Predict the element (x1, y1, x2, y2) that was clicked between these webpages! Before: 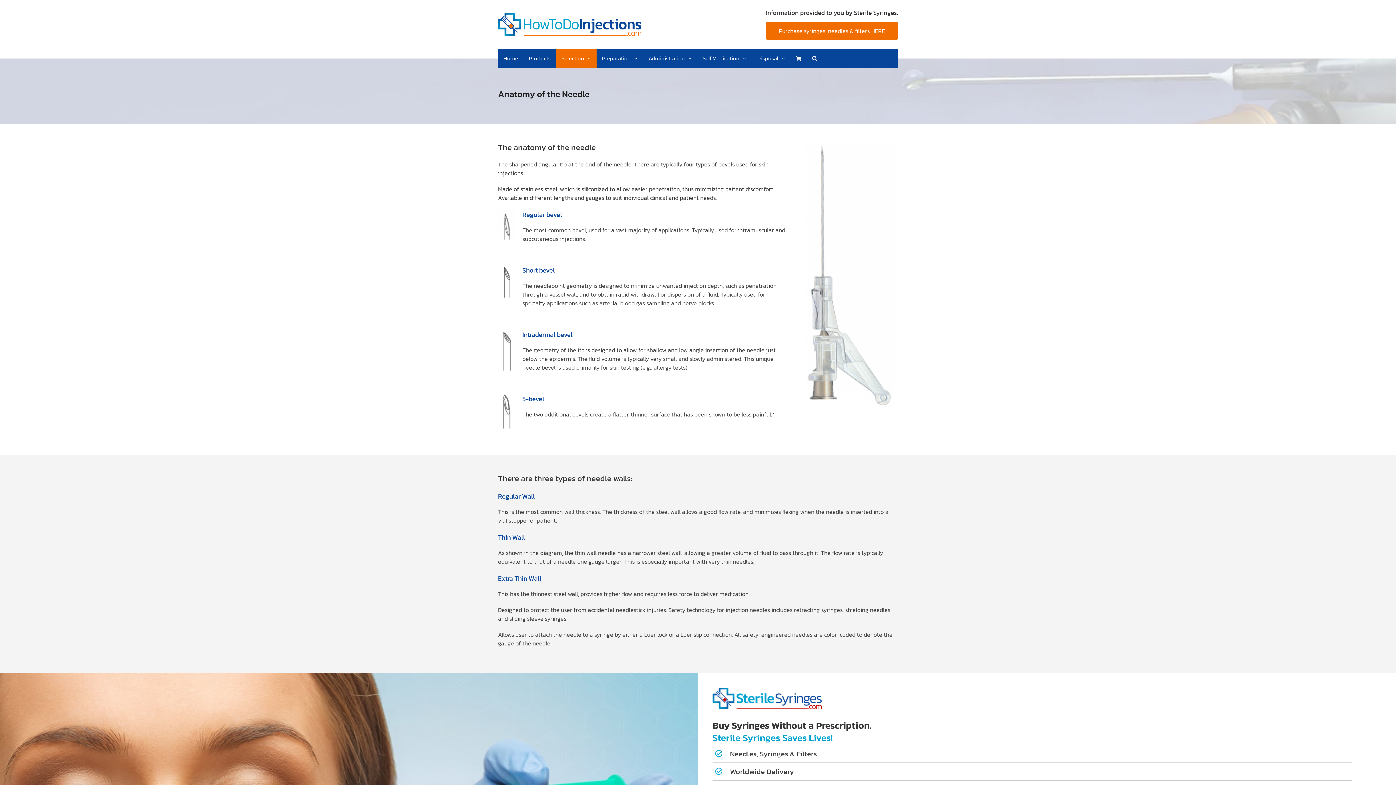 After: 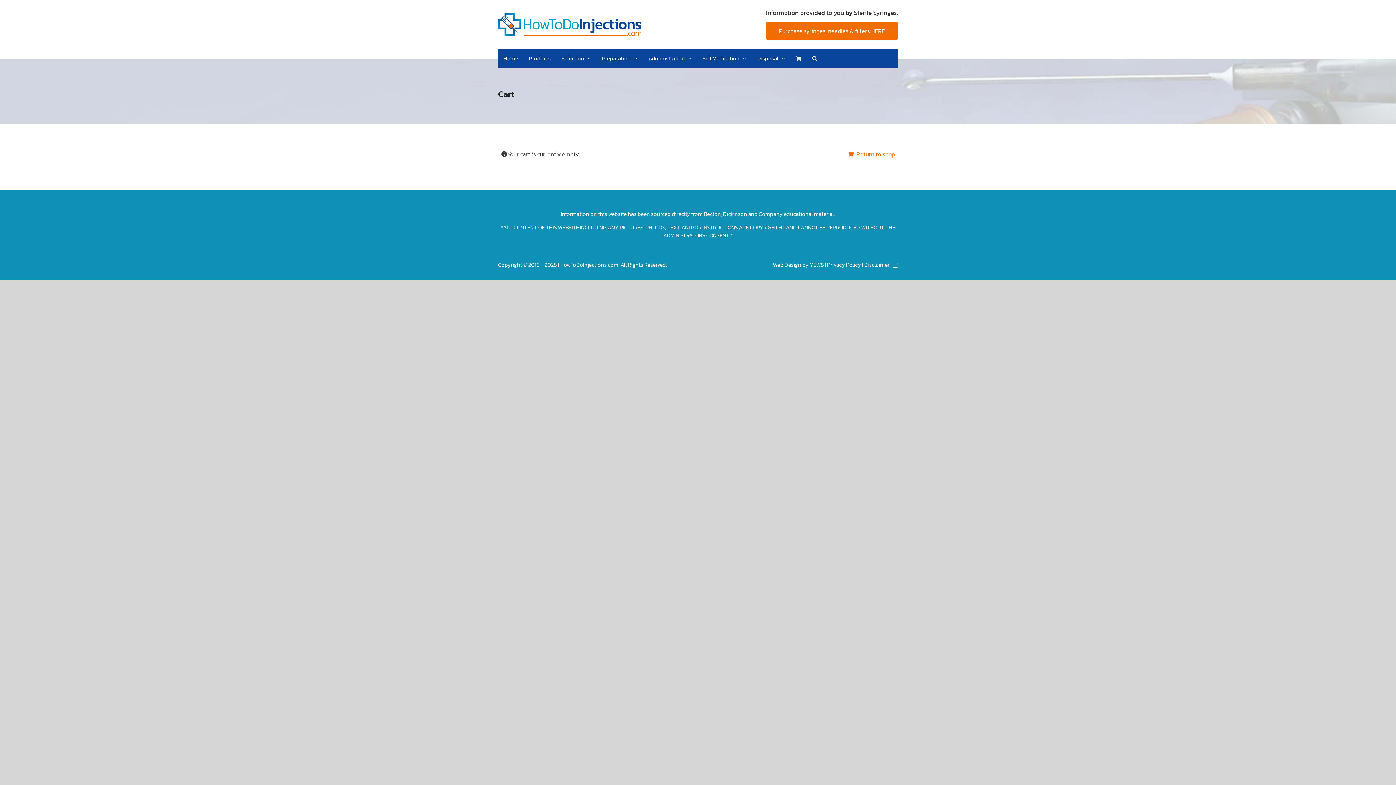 Action: bbox: (790, 48, 806, 67)